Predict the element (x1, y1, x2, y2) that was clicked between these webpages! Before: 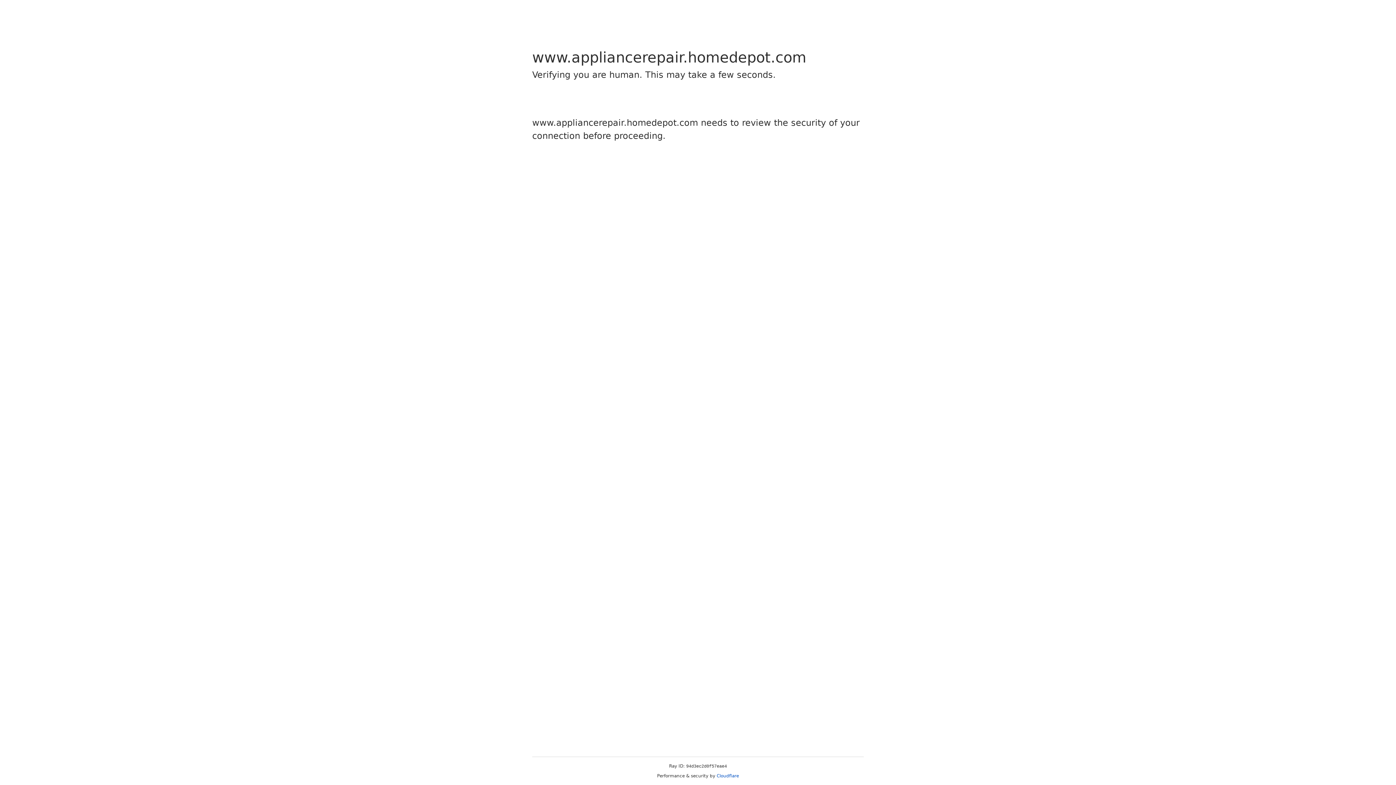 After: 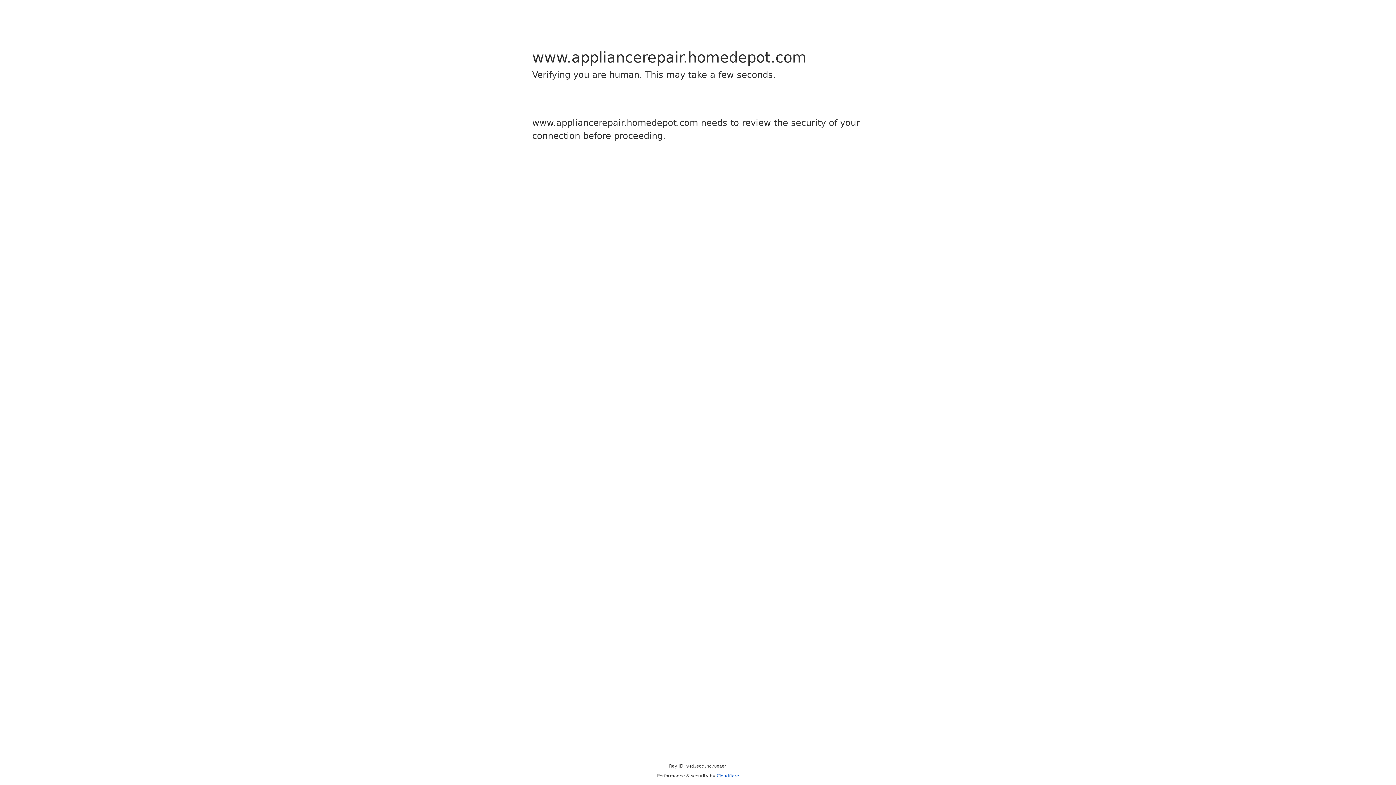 Action: bbox: (716, 773, 739, 778) label: Cloudflare